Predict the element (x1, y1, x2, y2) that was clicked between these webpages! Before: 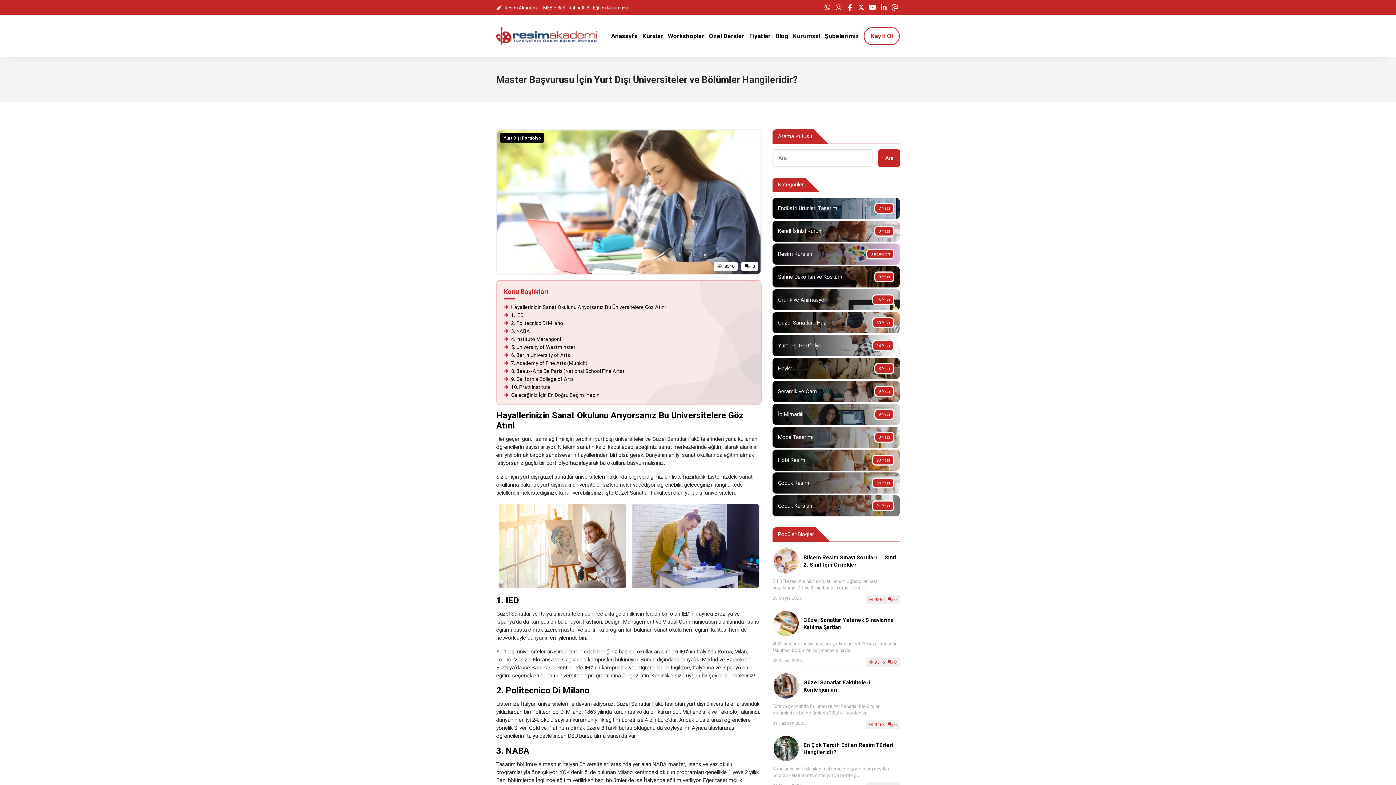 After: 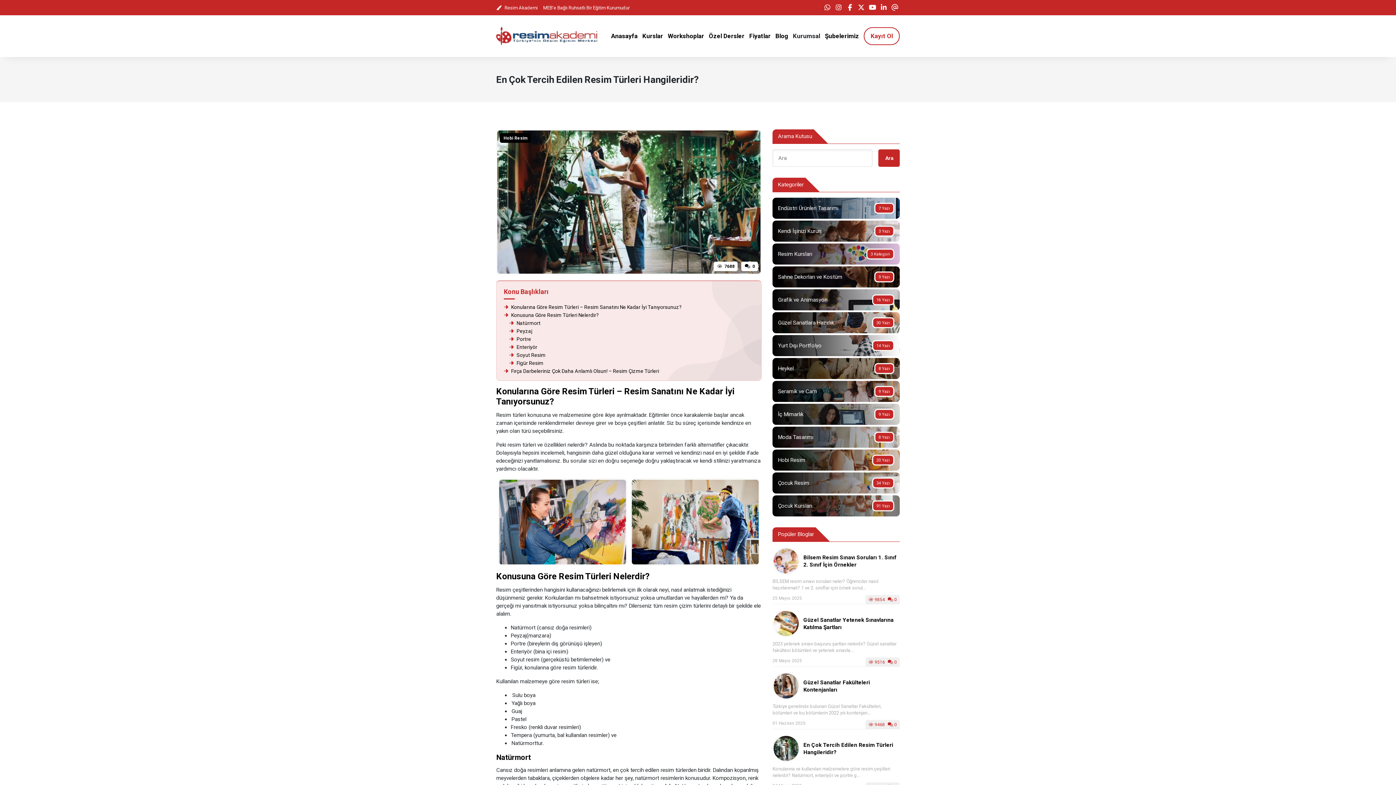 Action: bbox: (778, 735, 894, 792) label: En Çok Tercih Edilen Resim Türleri Hangileridir?
Konularına ve kullanılan malzemelere göre resim çeşitleri nelerdir? Natürmort, enteriyör ve portre g...
24 Mayıs 2025
 7687  0